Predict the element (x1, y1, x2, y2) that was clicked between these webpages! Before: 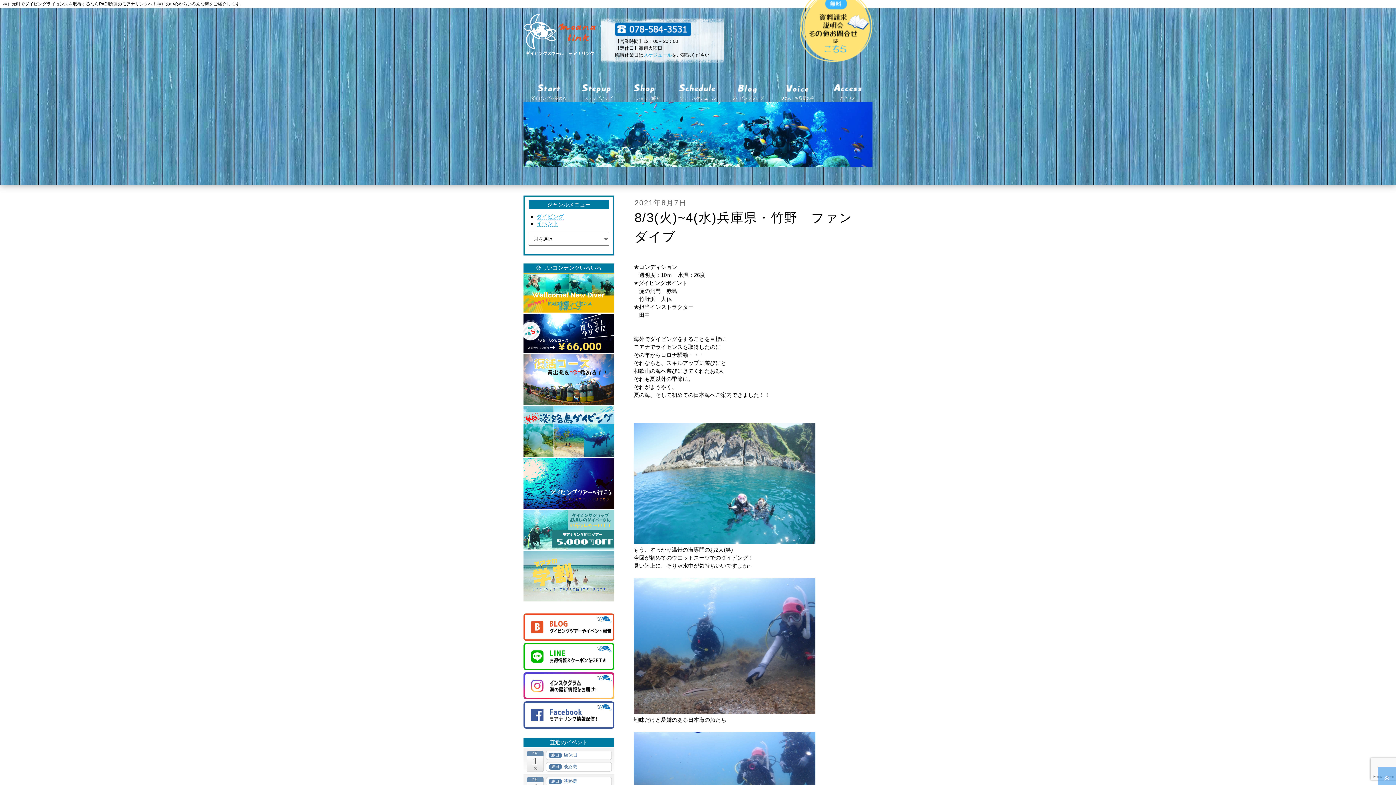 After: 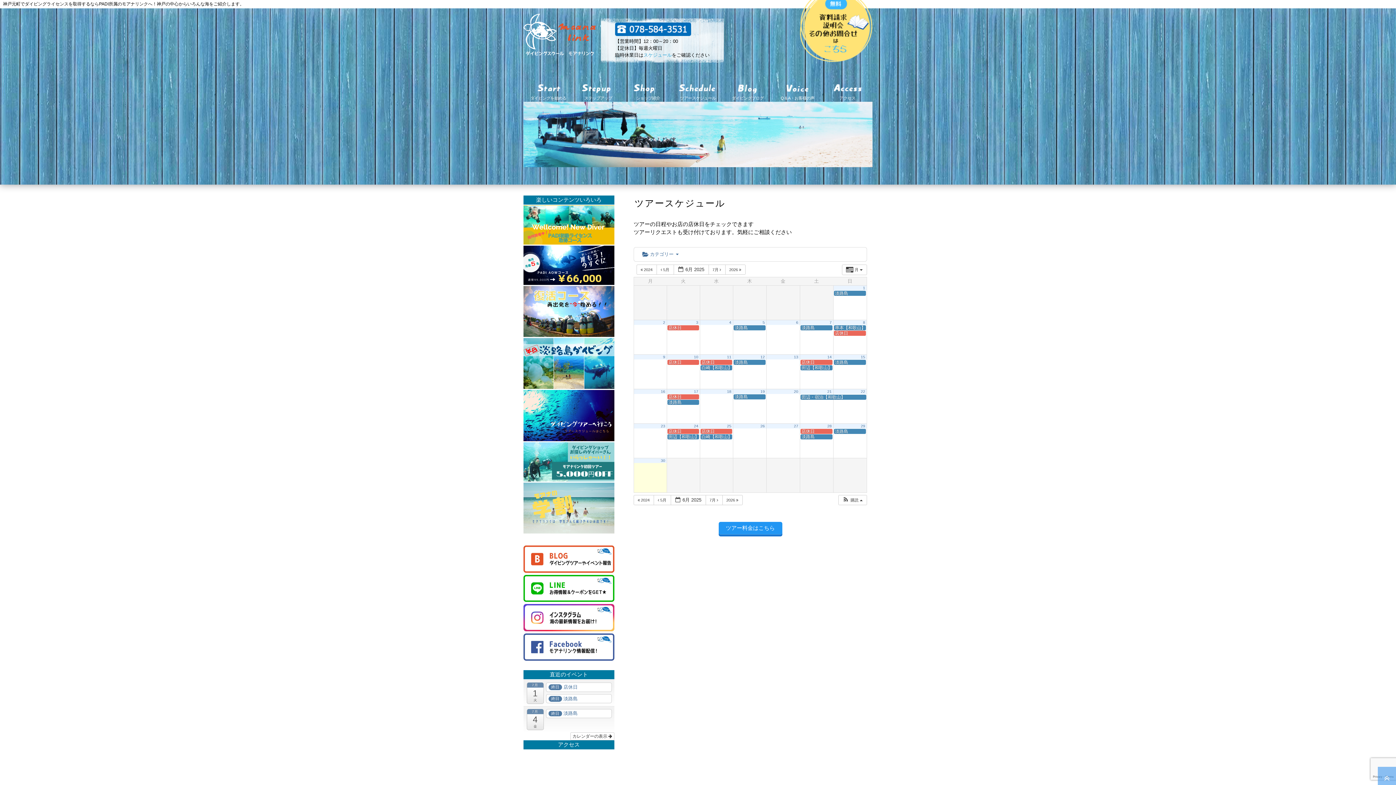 Action: bbox: (643, 52, 672, 57) label: スケジュール